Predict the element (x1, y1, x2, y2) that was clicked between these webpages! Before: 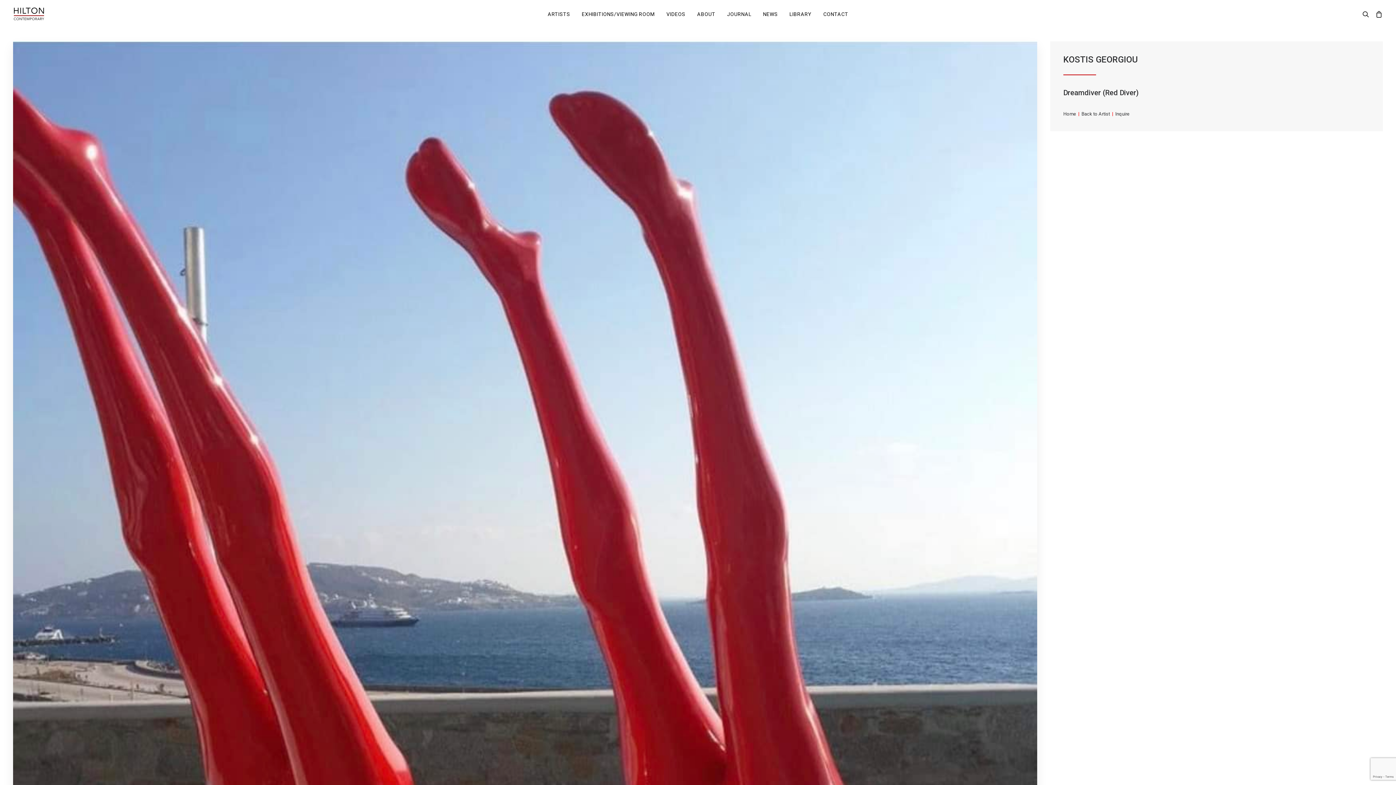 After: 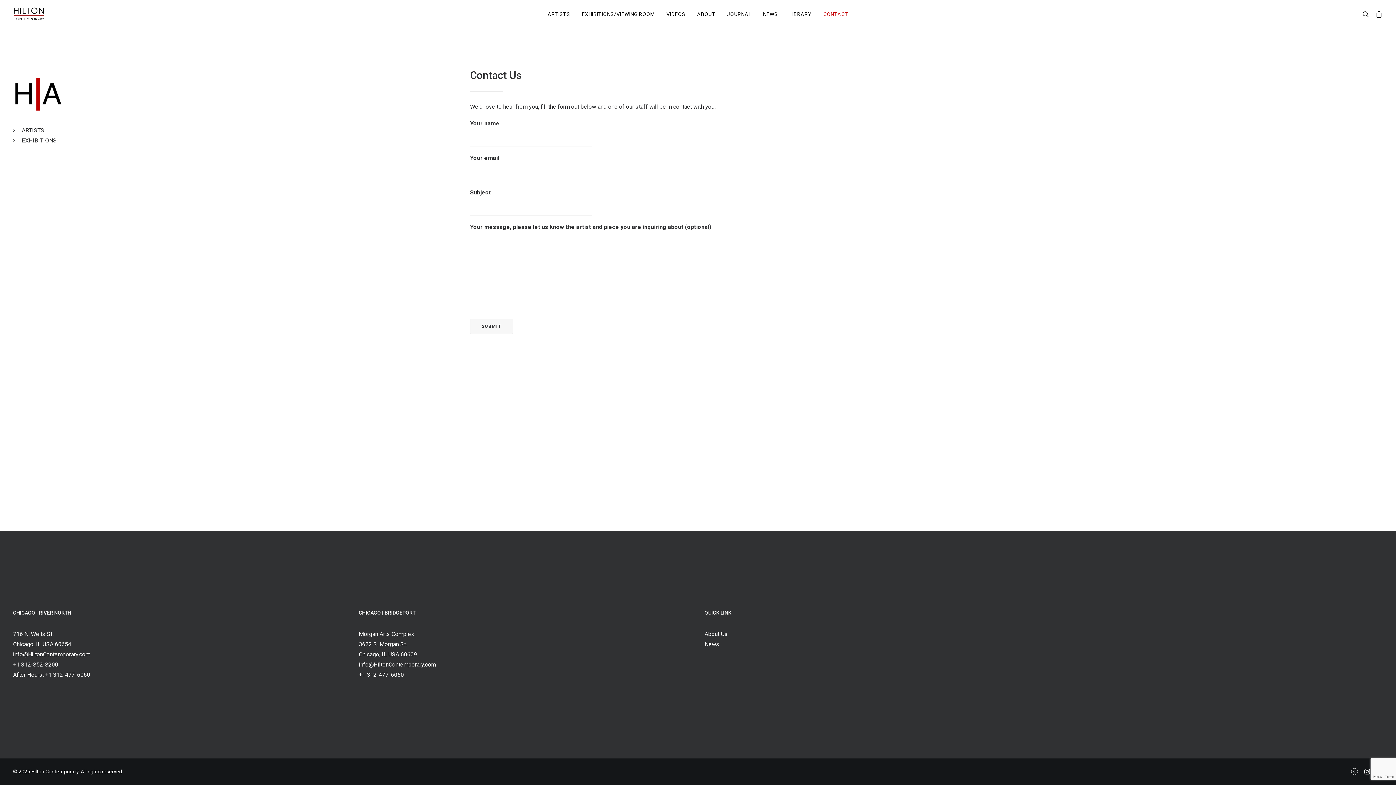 Action: bbox: (1115, 111, 1129, 116) label: Inquire